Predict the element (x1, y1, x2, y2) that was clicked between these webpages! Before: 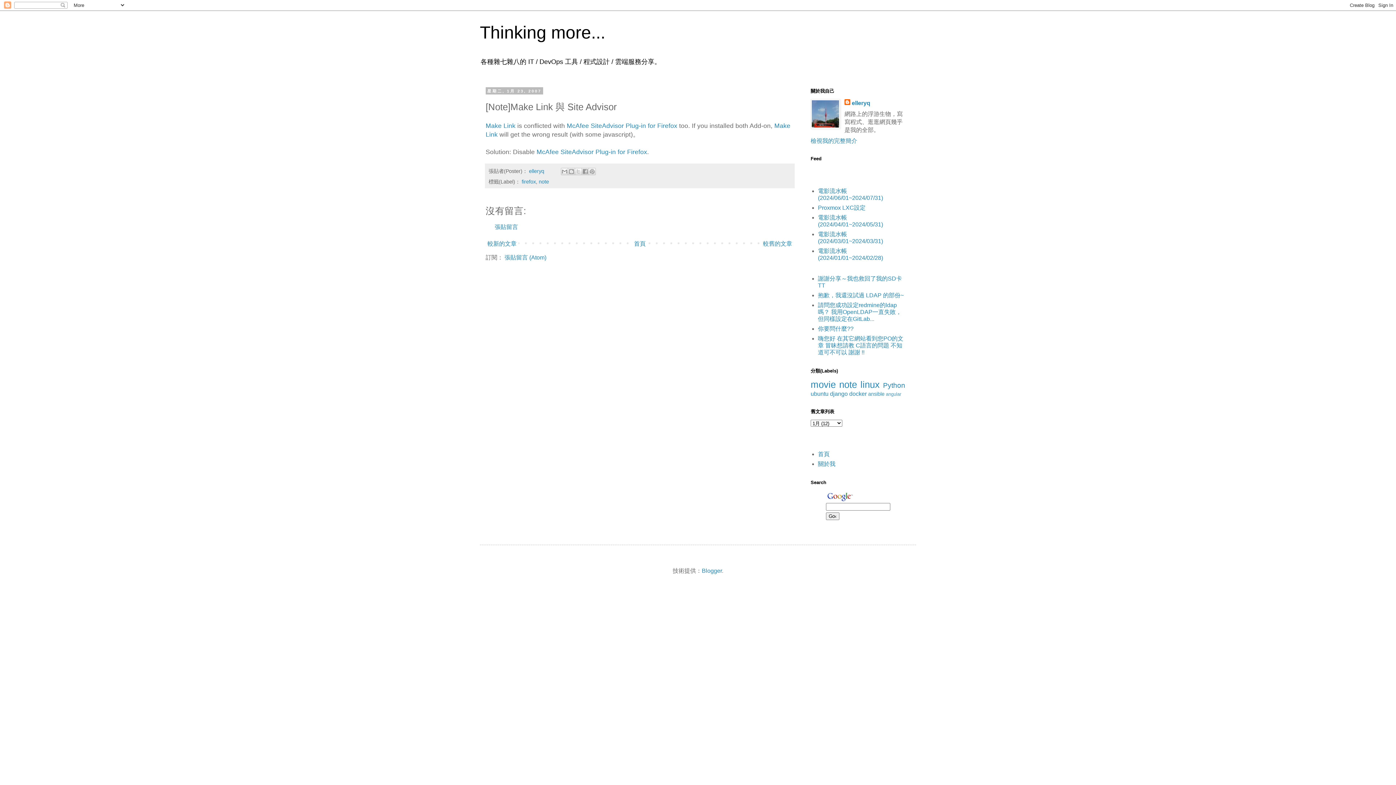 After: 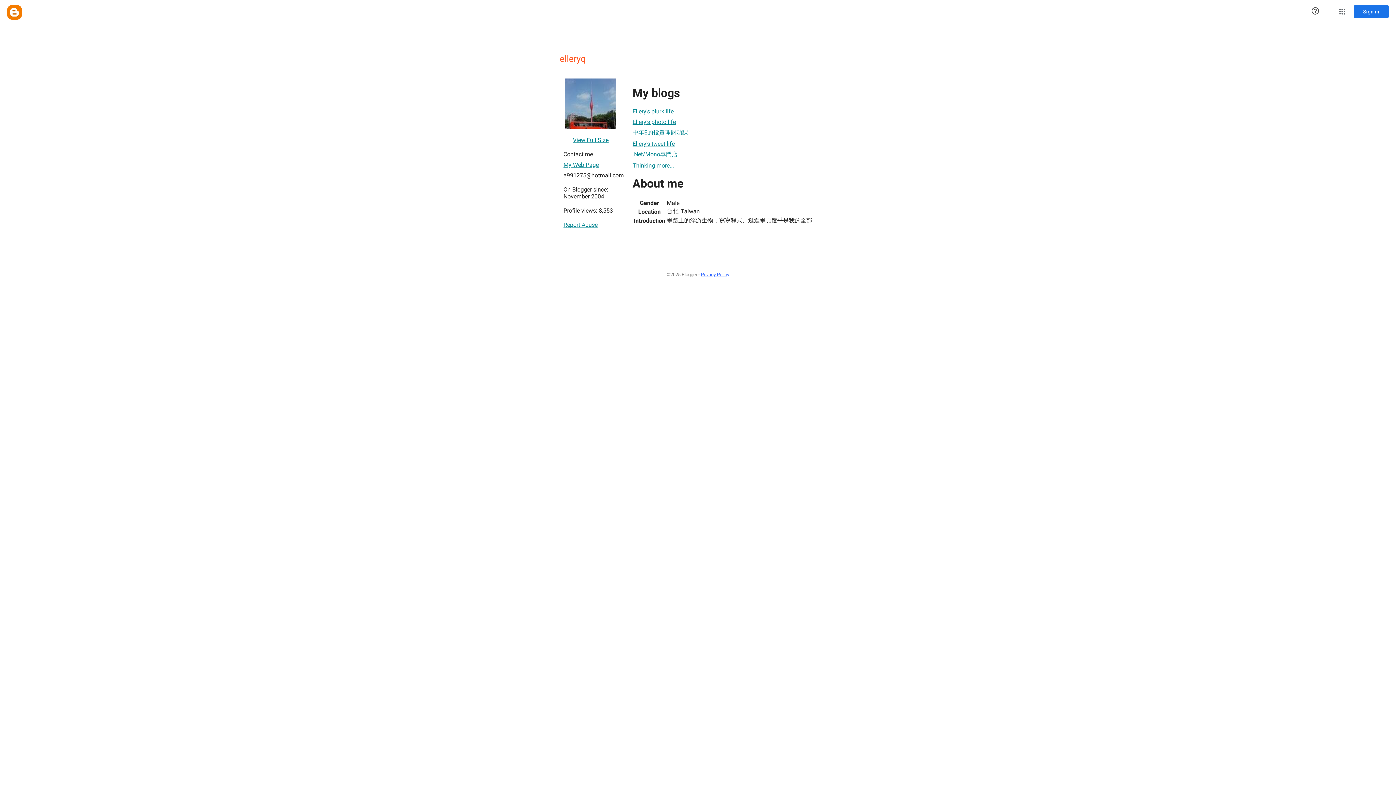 Action: bbox: (810, 137, 857, 143) label: 檢視我的完整簡介